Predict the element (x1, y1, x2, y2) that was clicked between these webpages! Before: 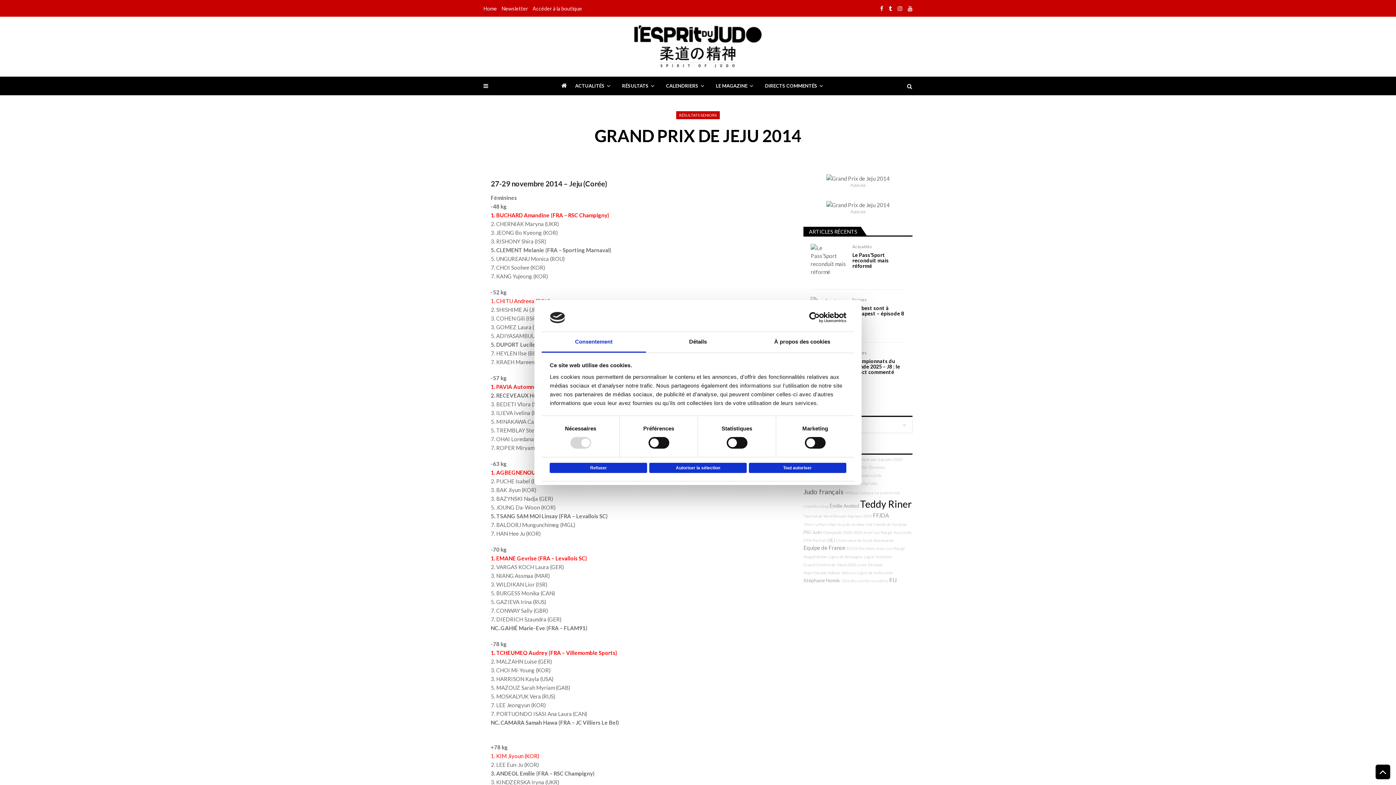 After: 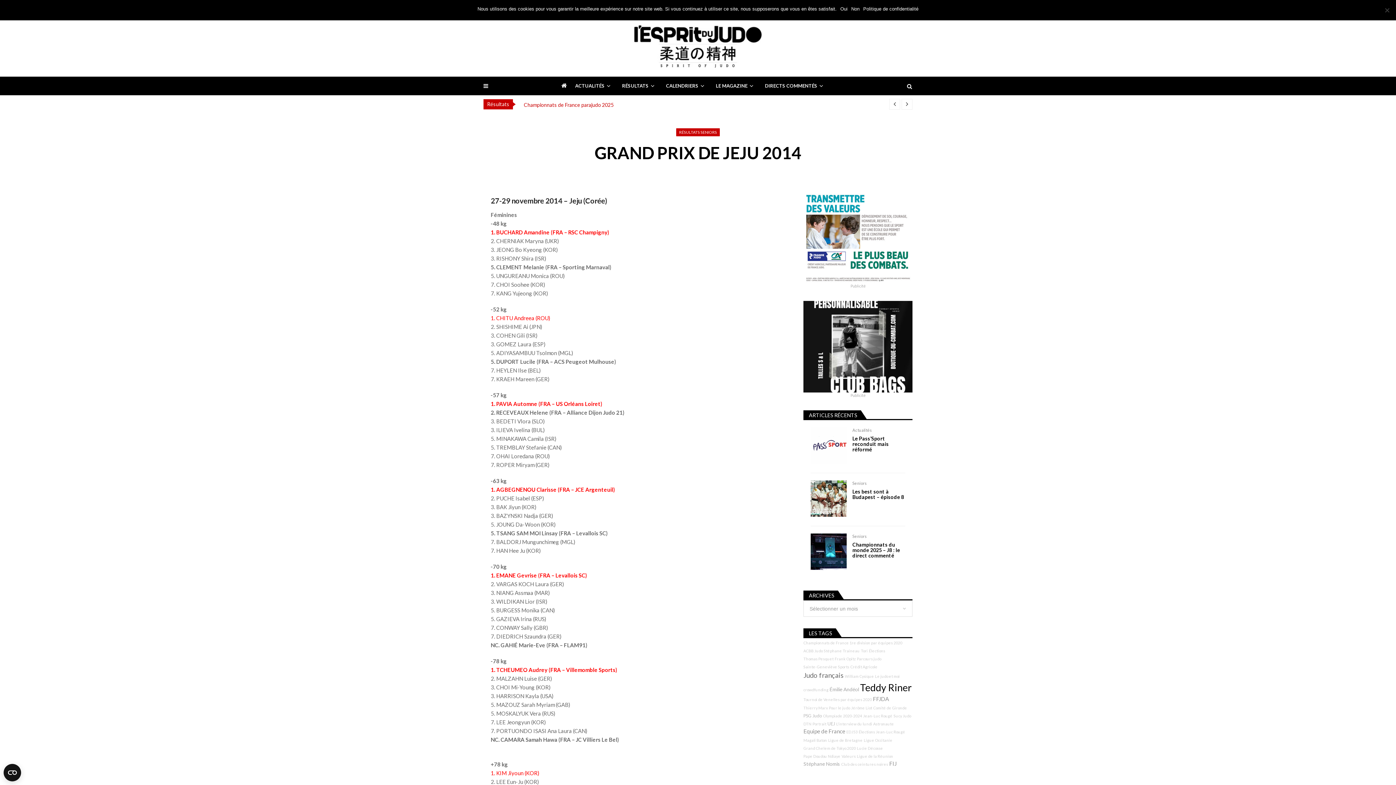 Action: label: Tout autoriser bbox: (749, 462, 846, 473)